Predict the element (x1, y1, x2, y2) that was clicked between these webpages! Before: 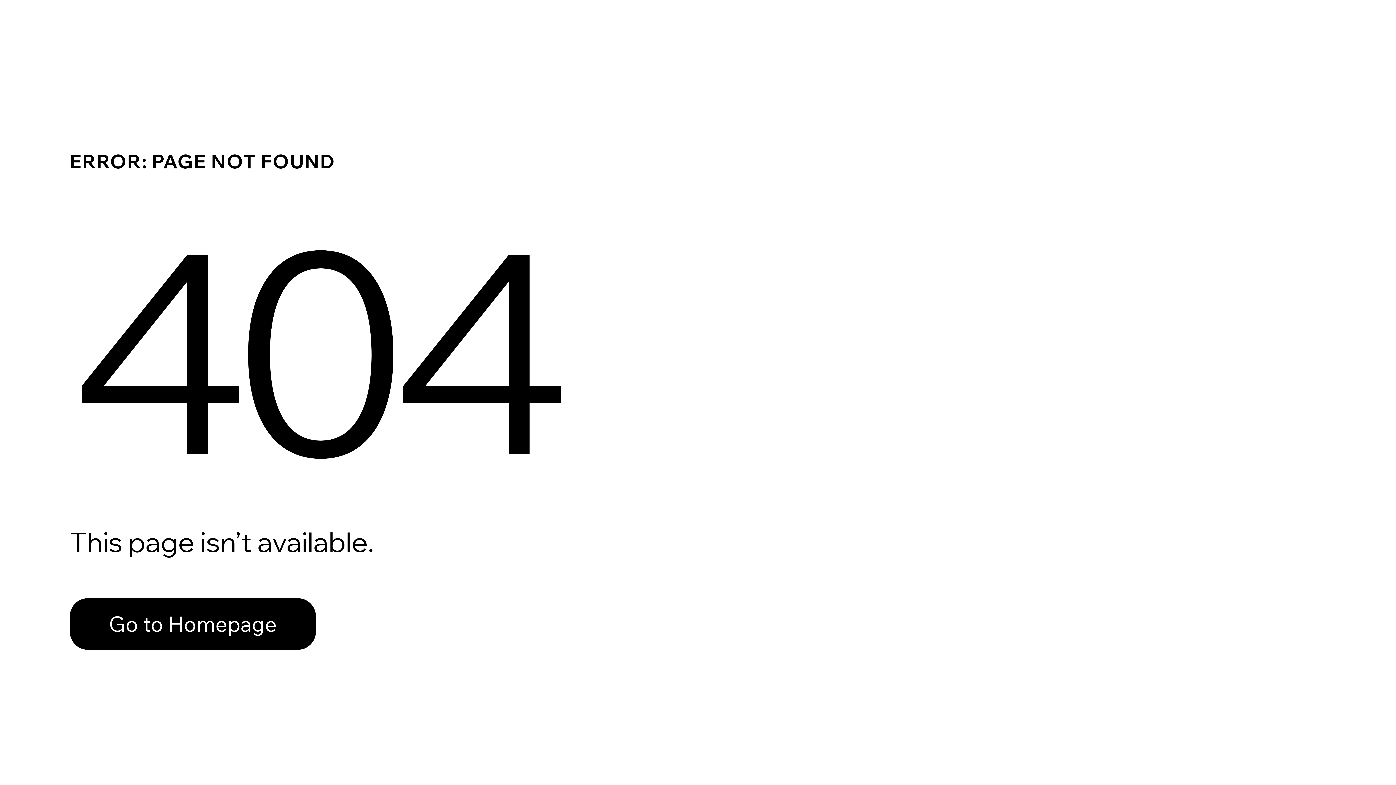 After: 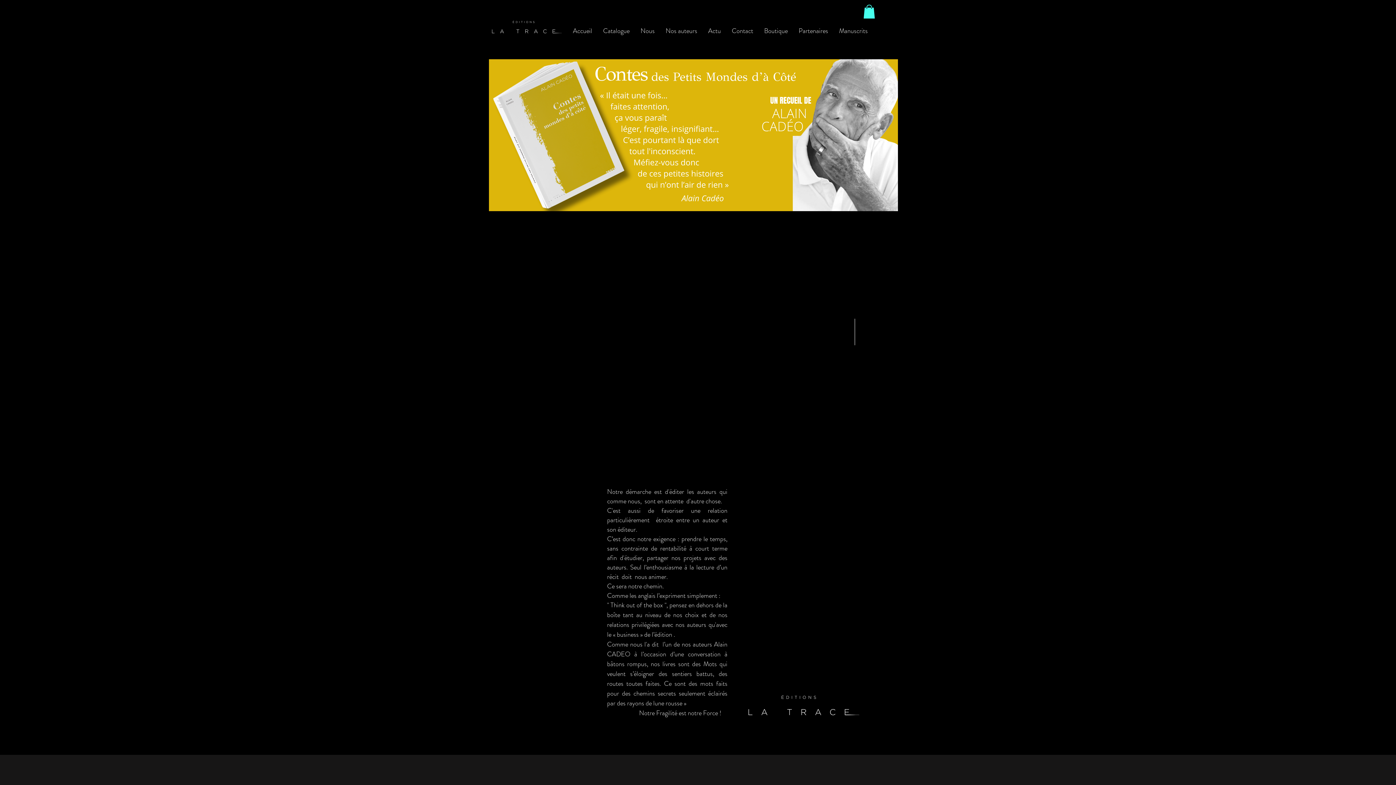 Action: label: Go to Homepage bbox: (69, 582, 768, 659)